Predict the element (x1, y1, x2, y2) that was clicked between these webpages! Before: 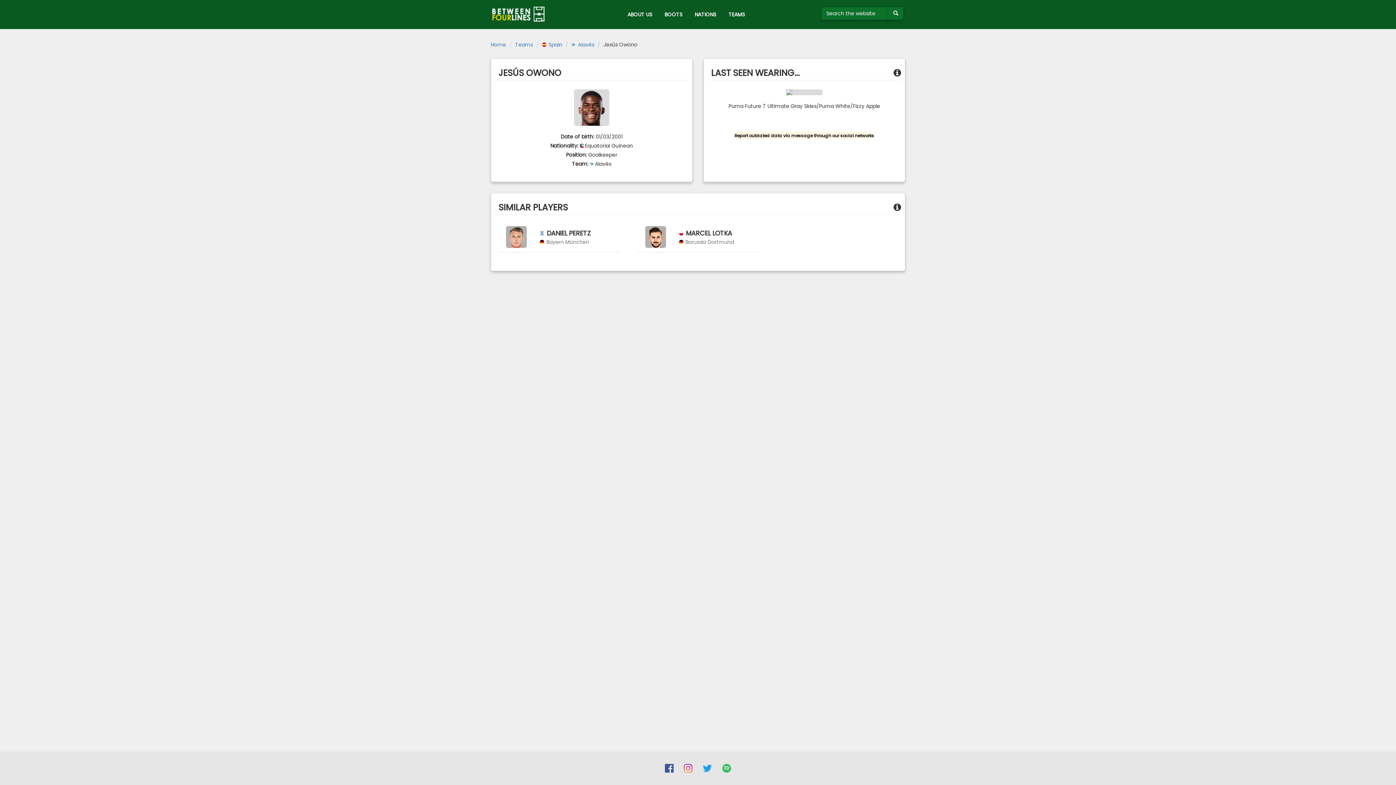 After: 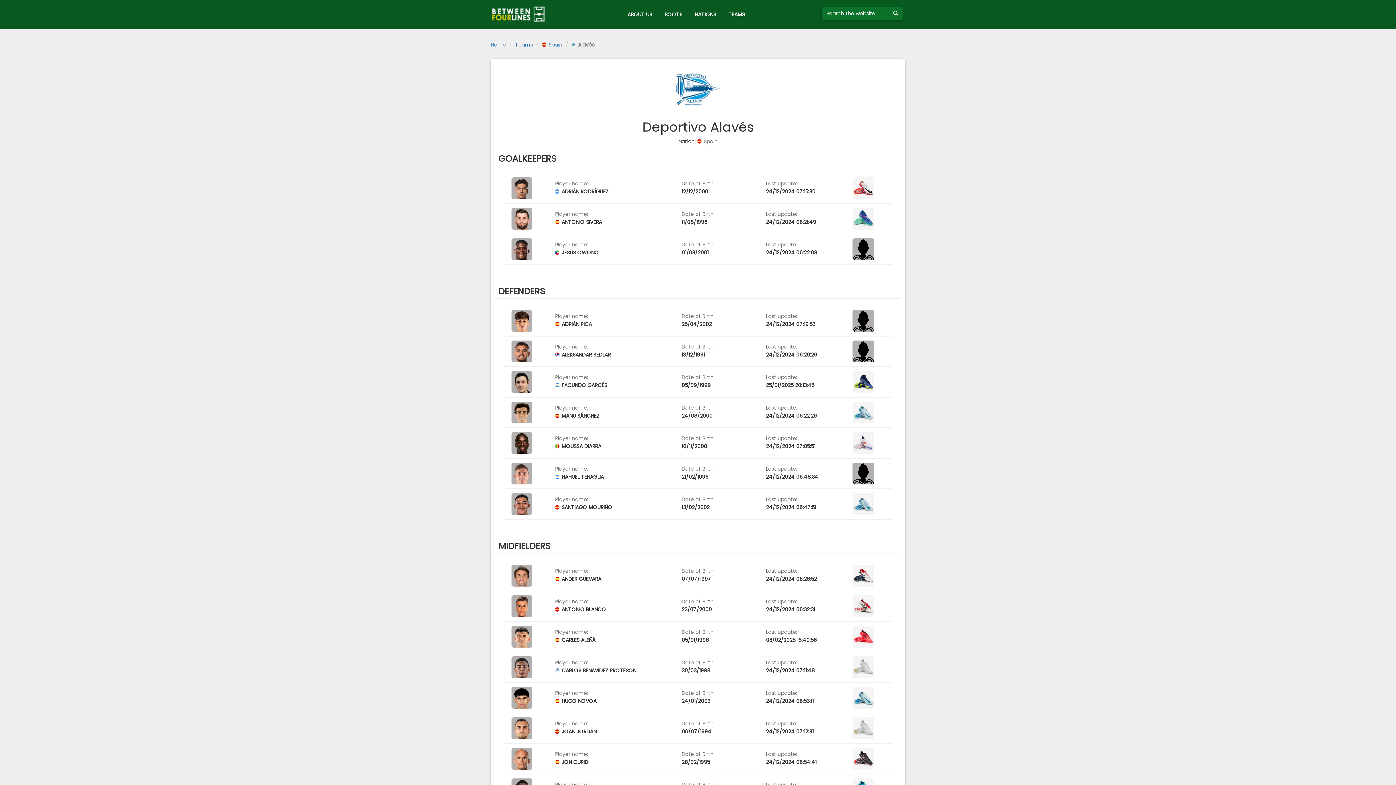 Action: label:  Alavés bbox: (567, 41, 585, 48)